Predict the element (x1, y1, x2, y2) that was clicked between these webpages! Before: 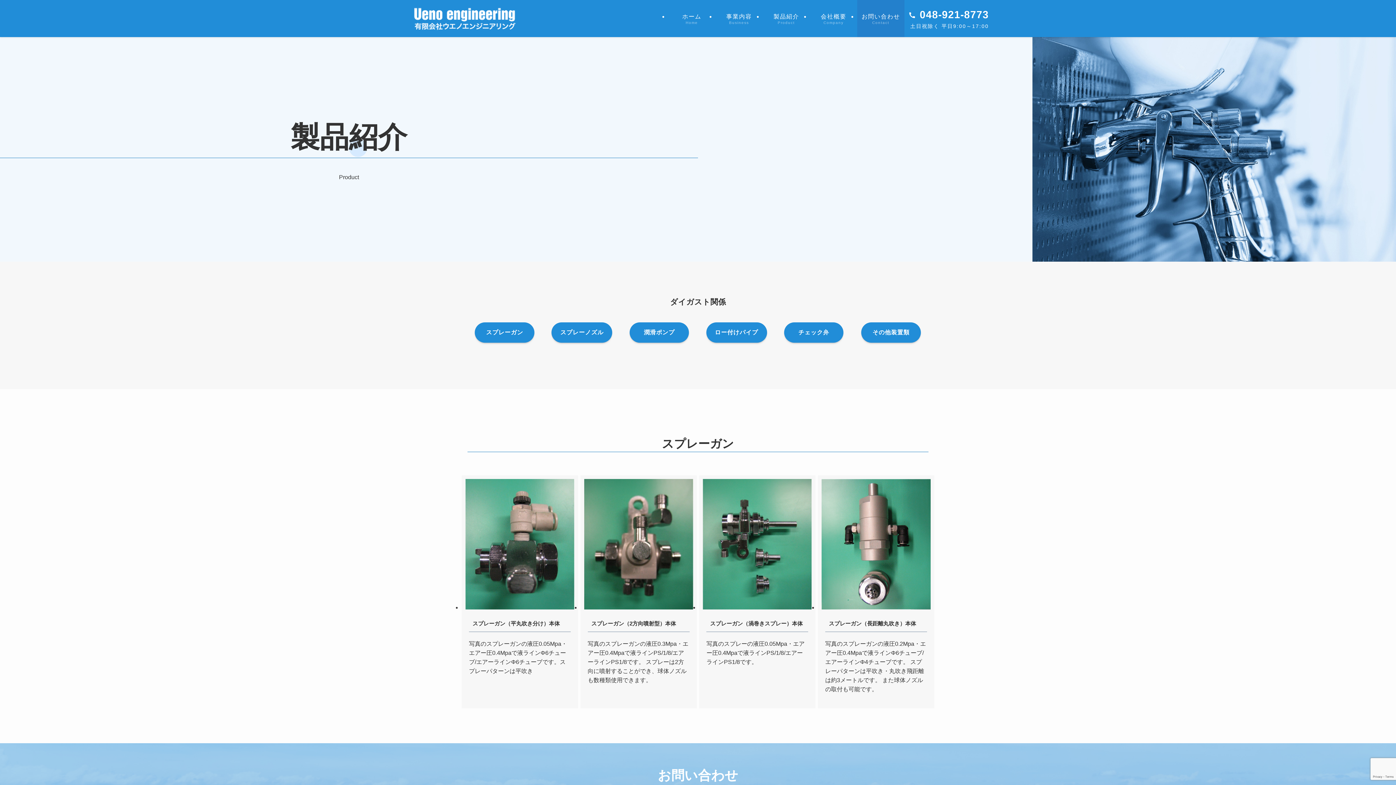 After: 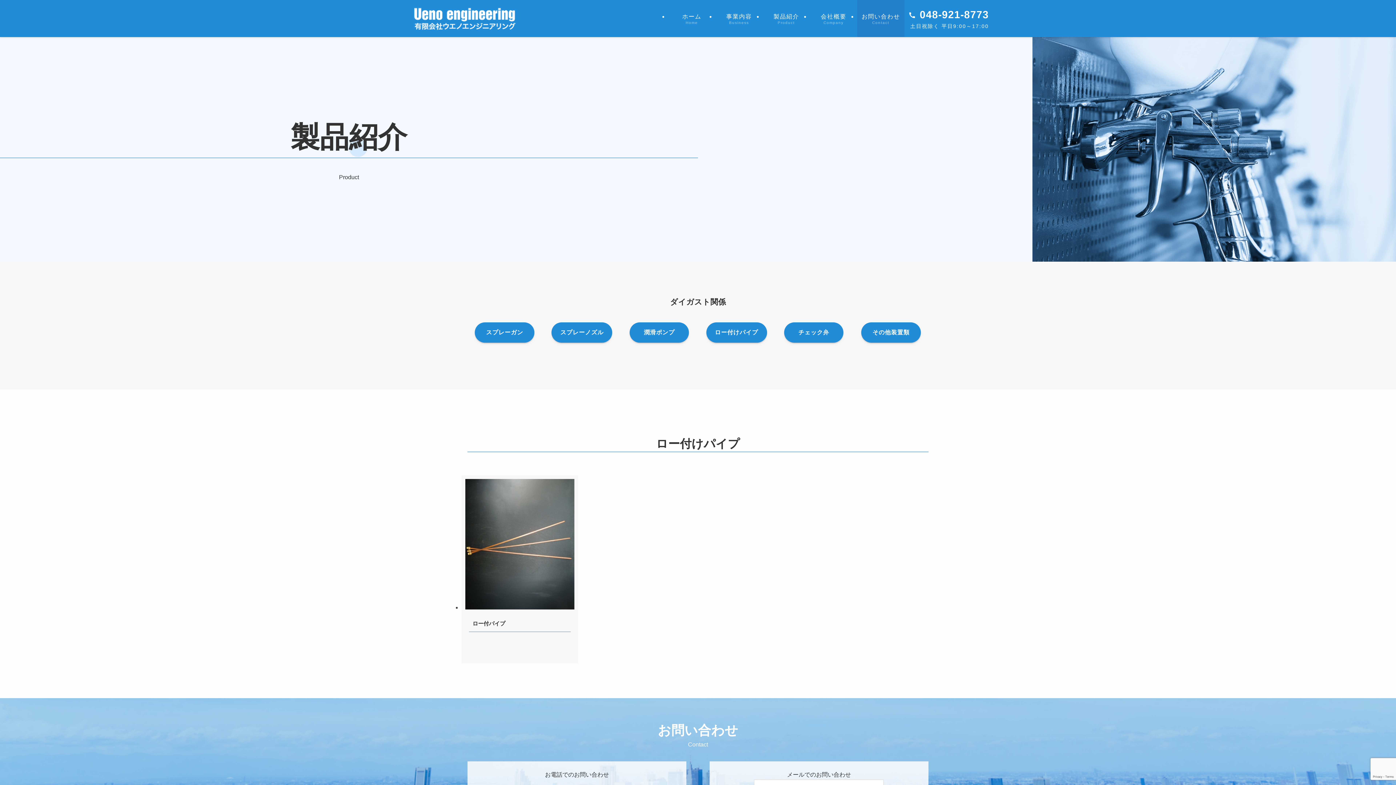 Action: bbox: (706, 322, 767, 342) label: ロー付けパイプ